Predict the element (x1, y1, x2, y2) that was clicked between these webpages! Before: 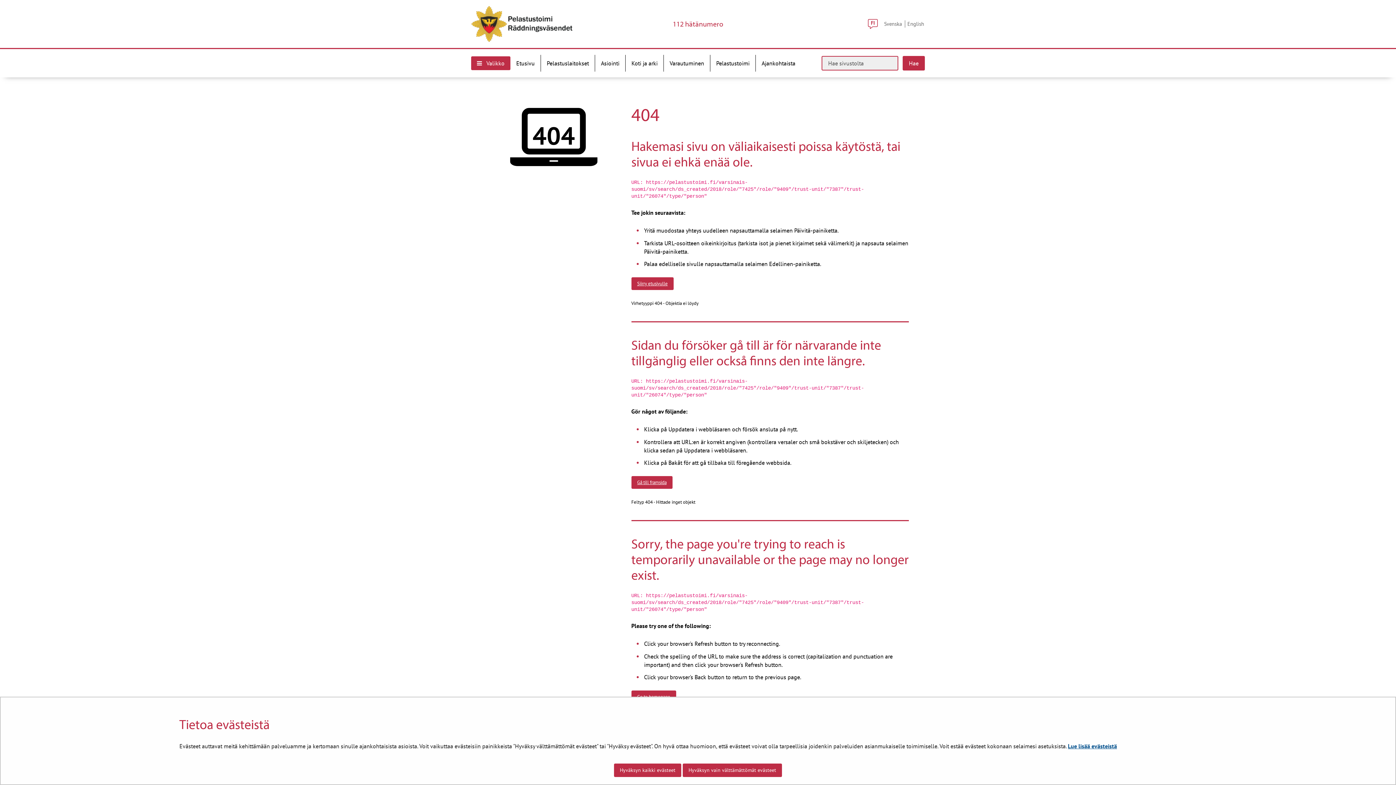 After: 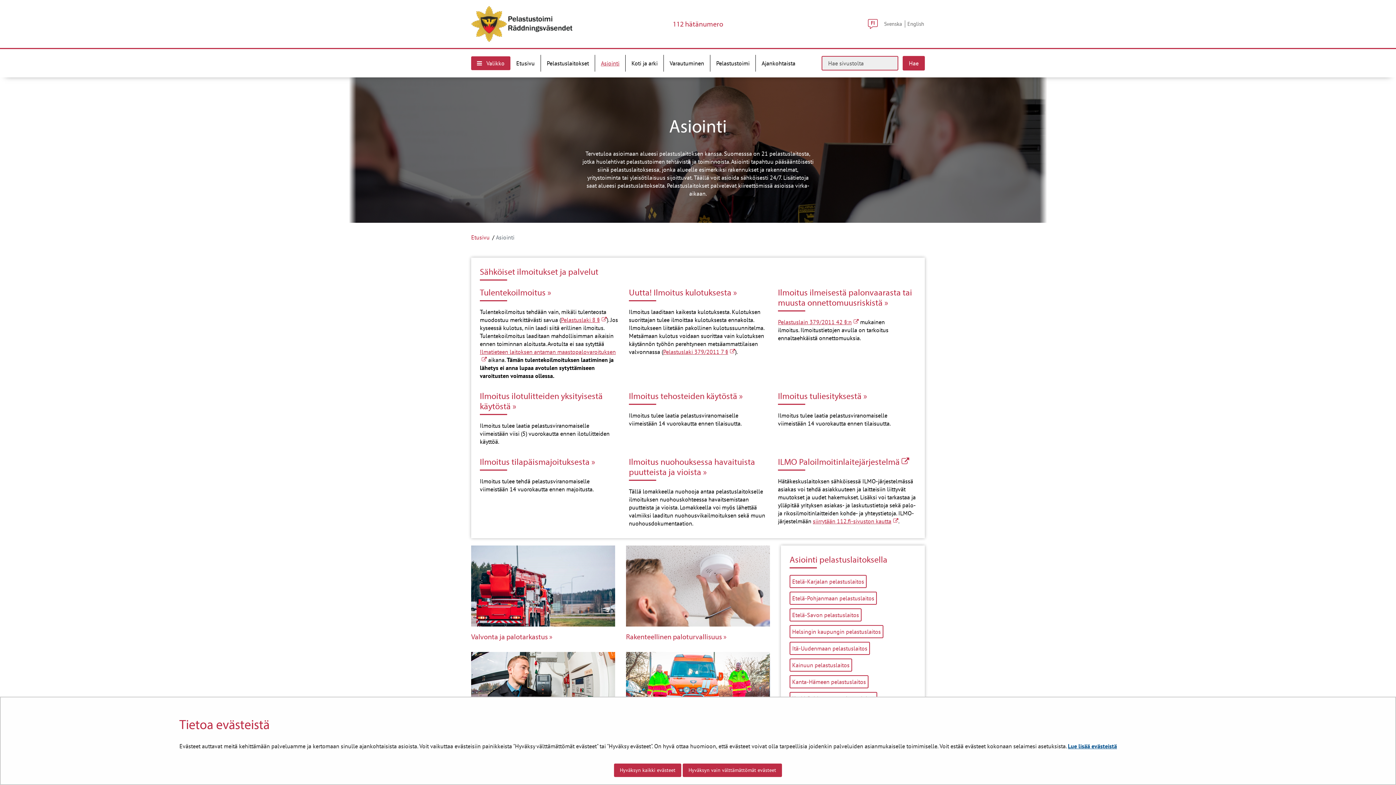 Action: label: Asiointi bbox: (595, 54, 625, 71)